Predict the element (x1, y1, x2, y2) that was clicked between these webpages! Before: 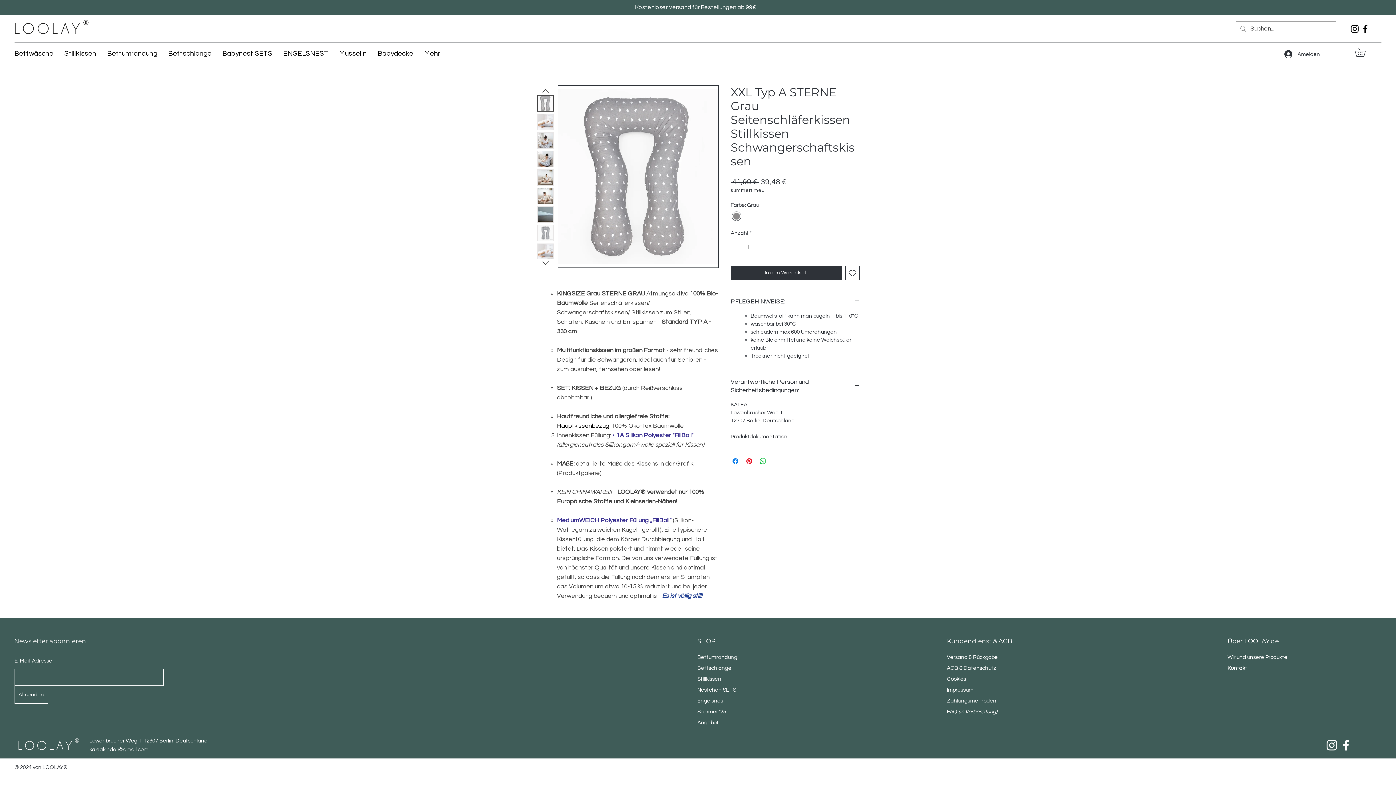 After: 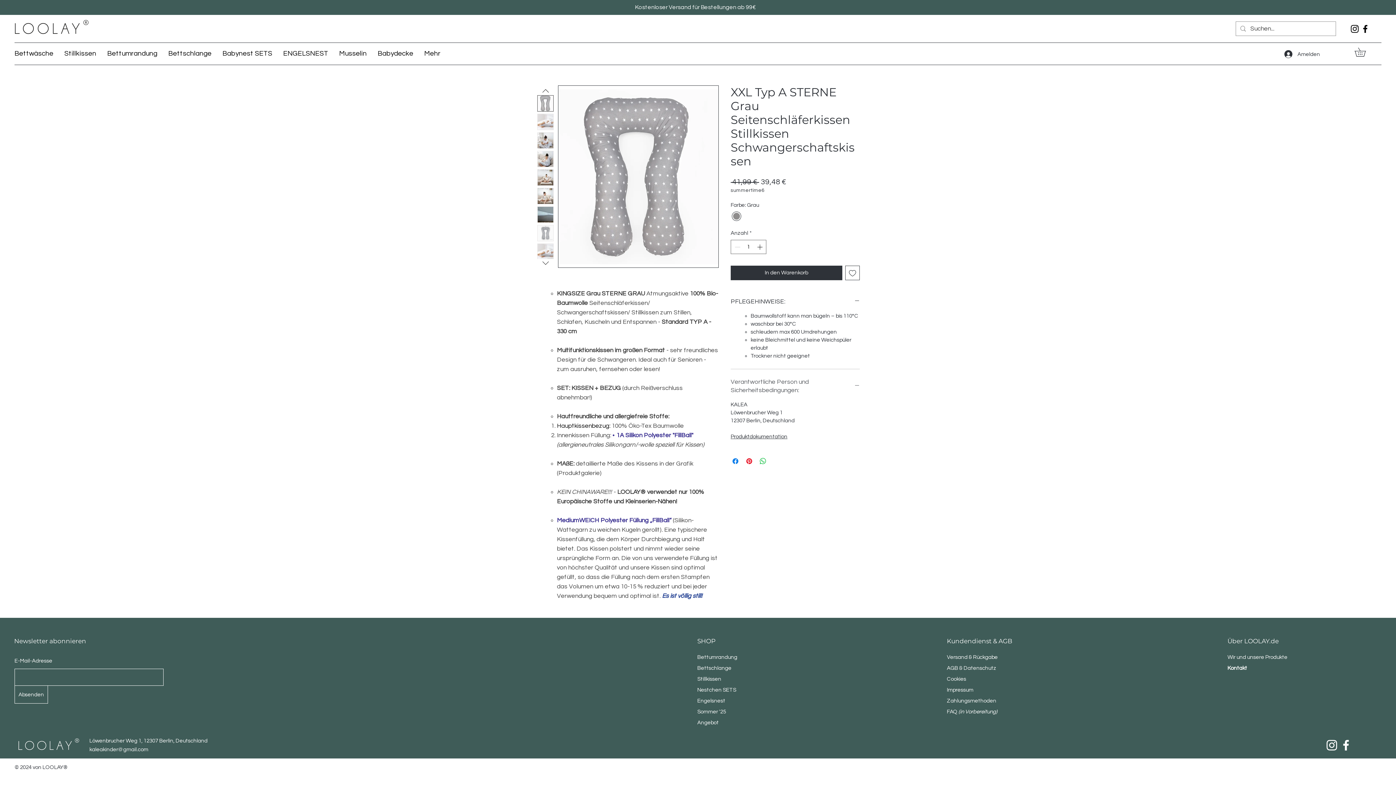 Action: bbox: (730, 378, 860, 395) label: Verantwortliche Person und Sicherheitsbedingungen: